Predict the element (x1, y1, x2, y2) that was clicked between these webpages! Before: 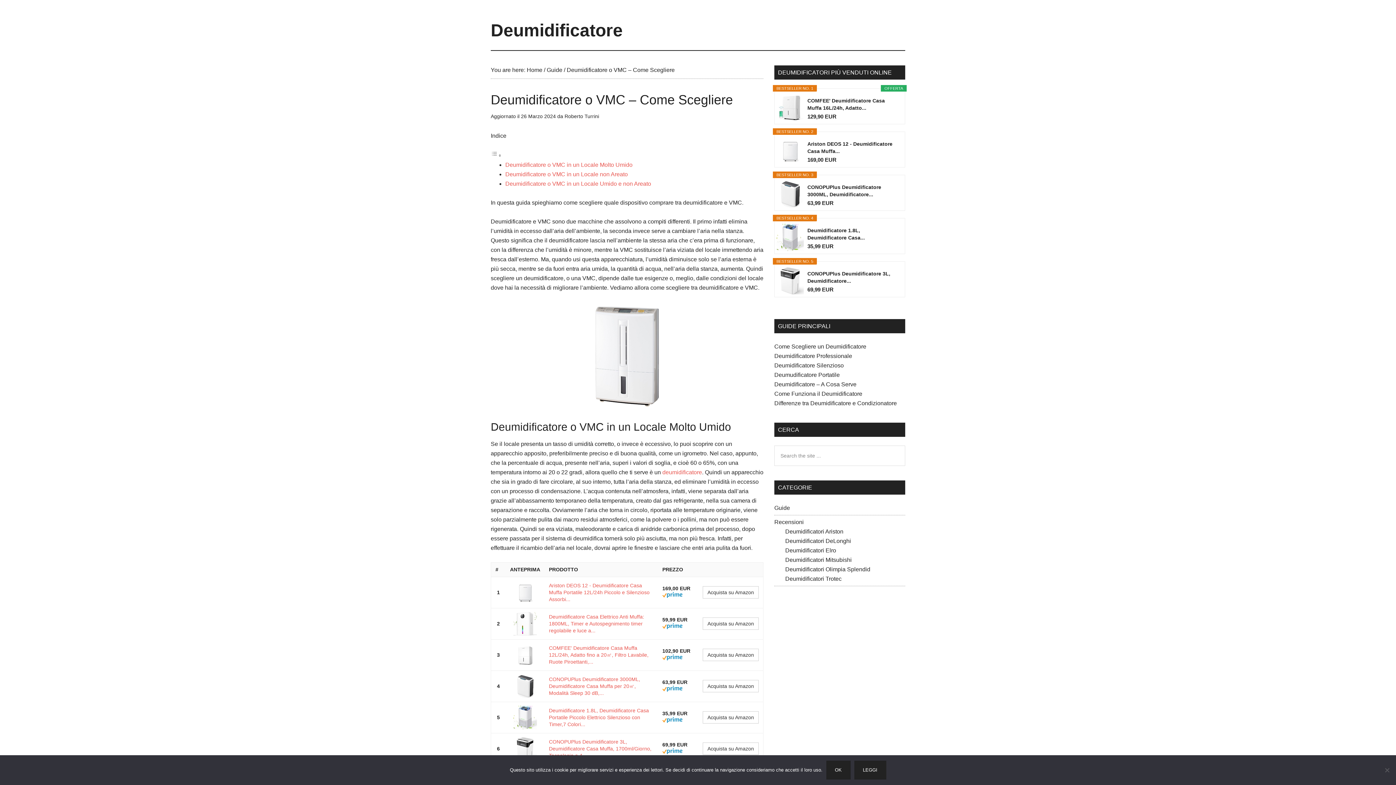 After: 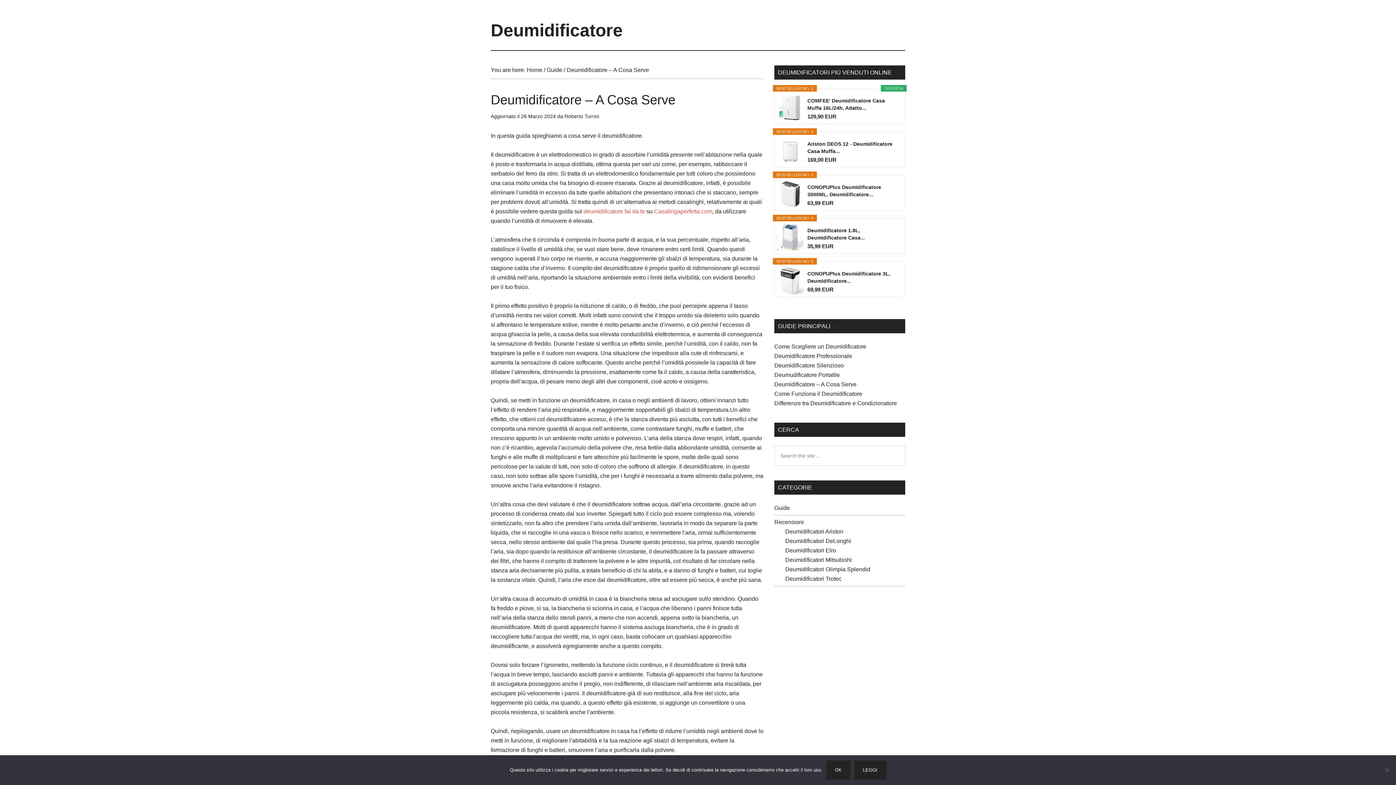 Action: bbox: (774, 381, 856, 387) label: Deumidificatore – A Cosa Serve